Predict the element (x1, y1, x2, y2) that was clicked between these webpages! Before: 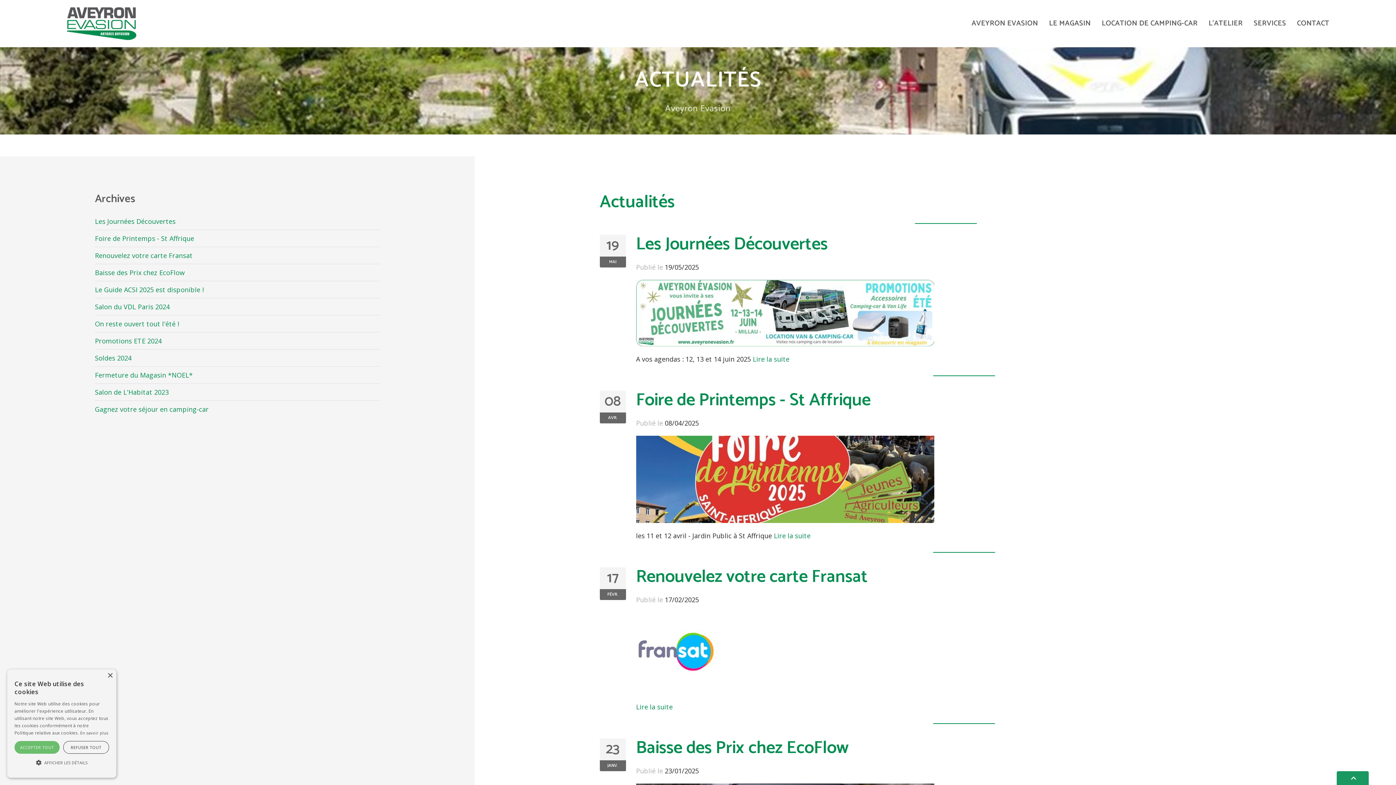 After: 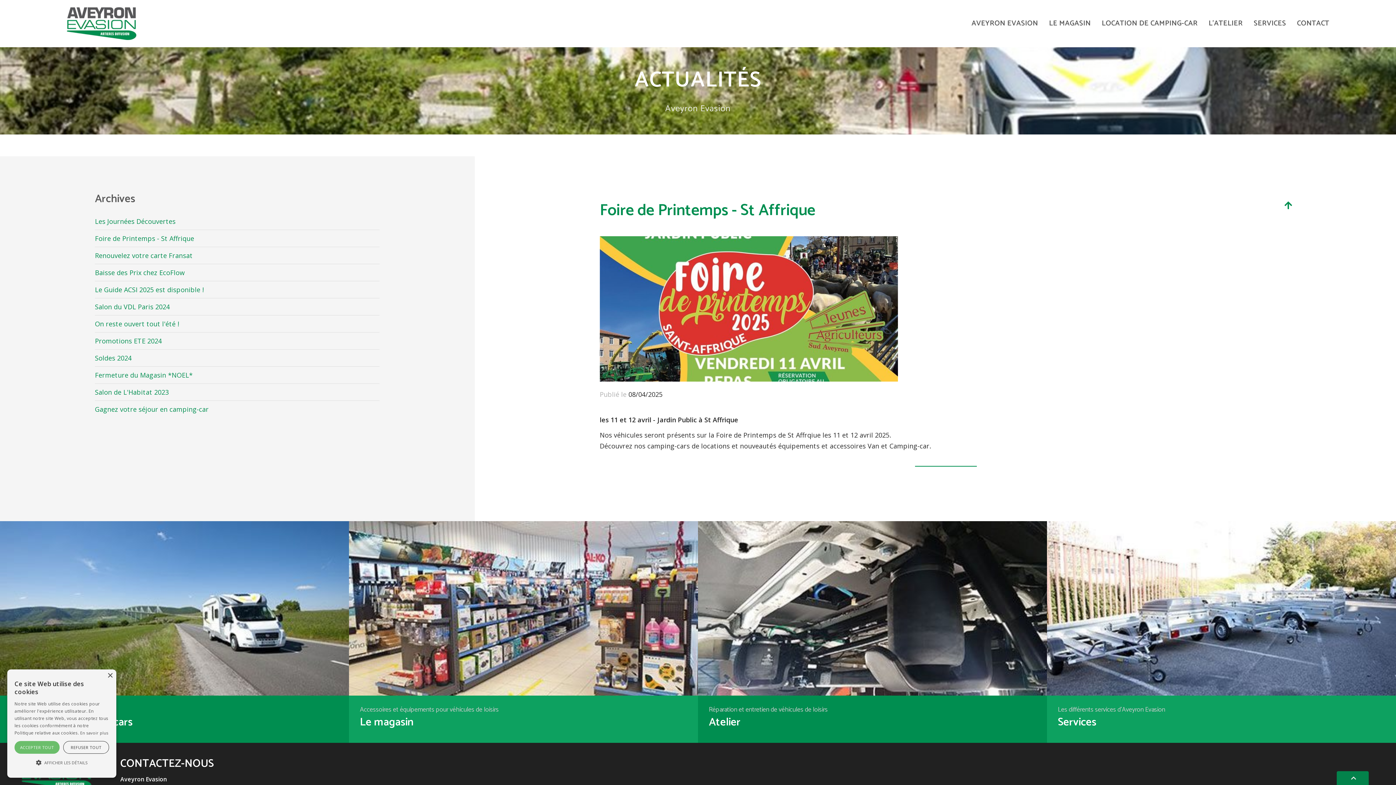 Action: bbox: (636, 474, 934, 483)